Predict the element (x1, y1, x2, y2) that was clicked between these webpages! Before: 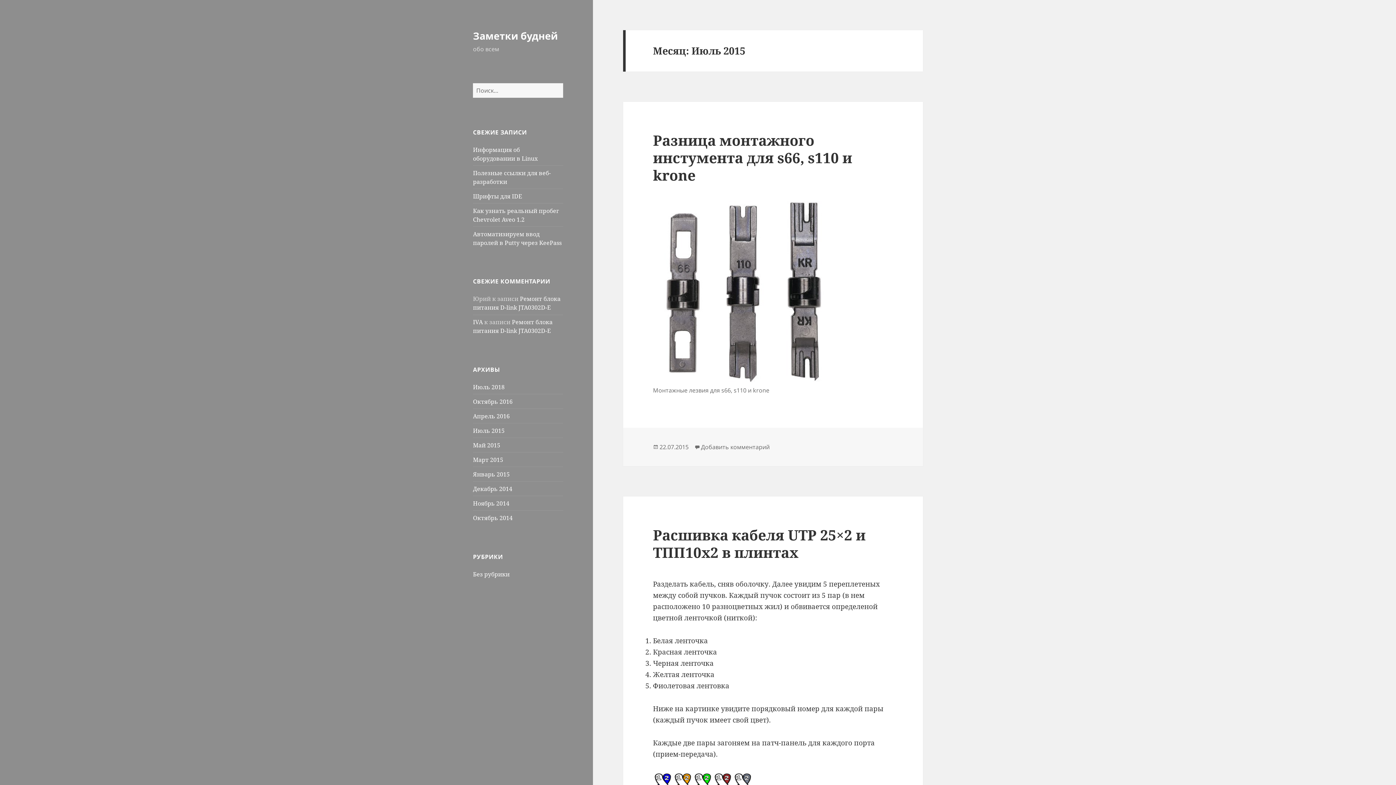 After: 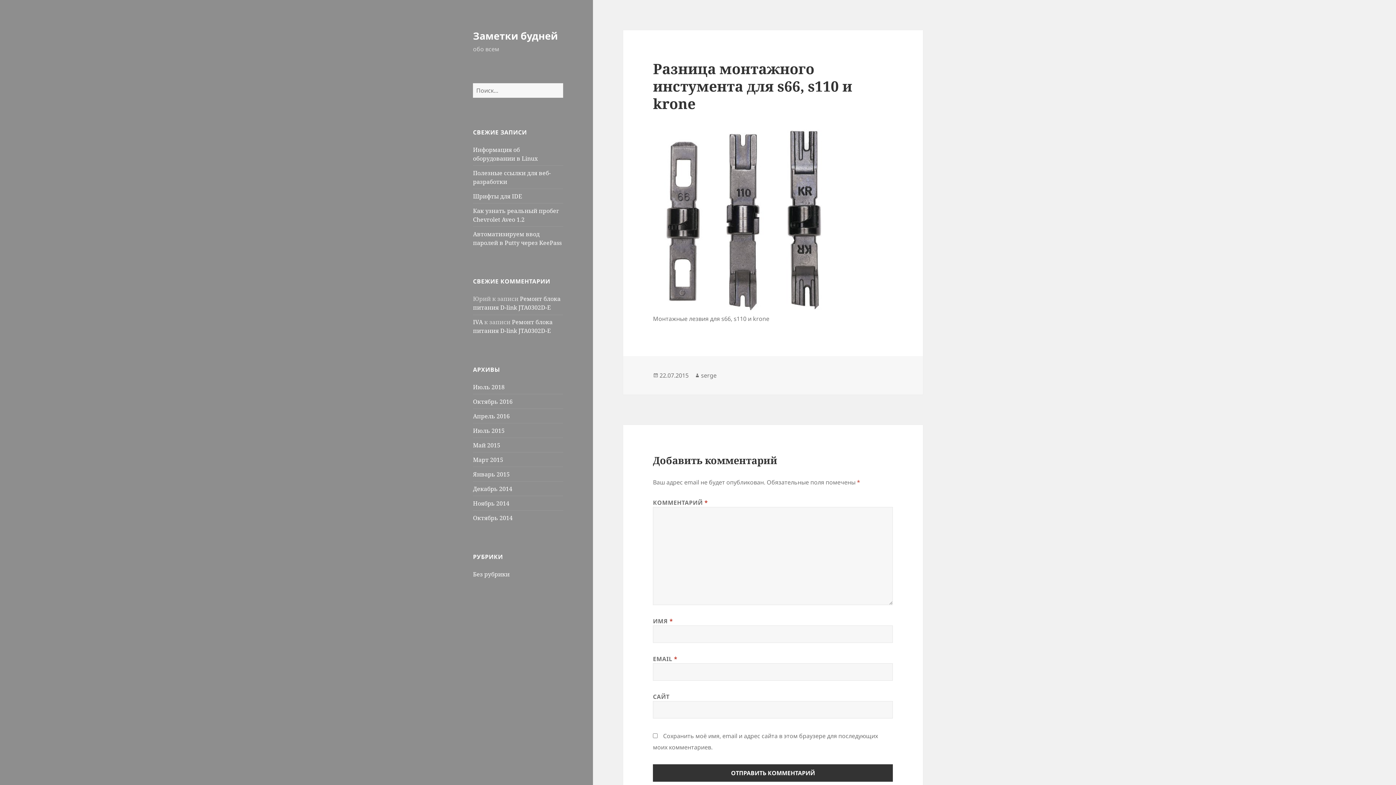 Action: label: 22.07.2015 bbox: (659, 443, 688, 451)